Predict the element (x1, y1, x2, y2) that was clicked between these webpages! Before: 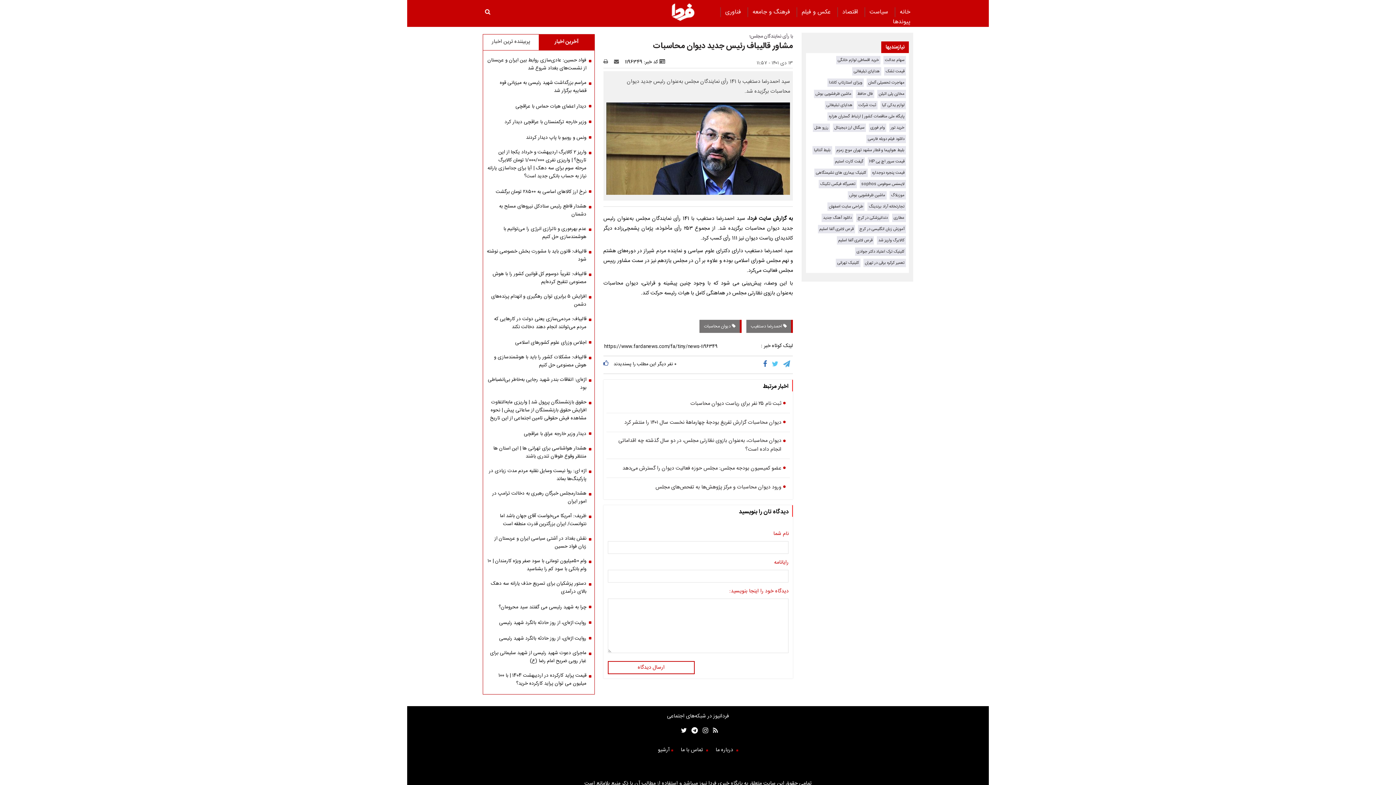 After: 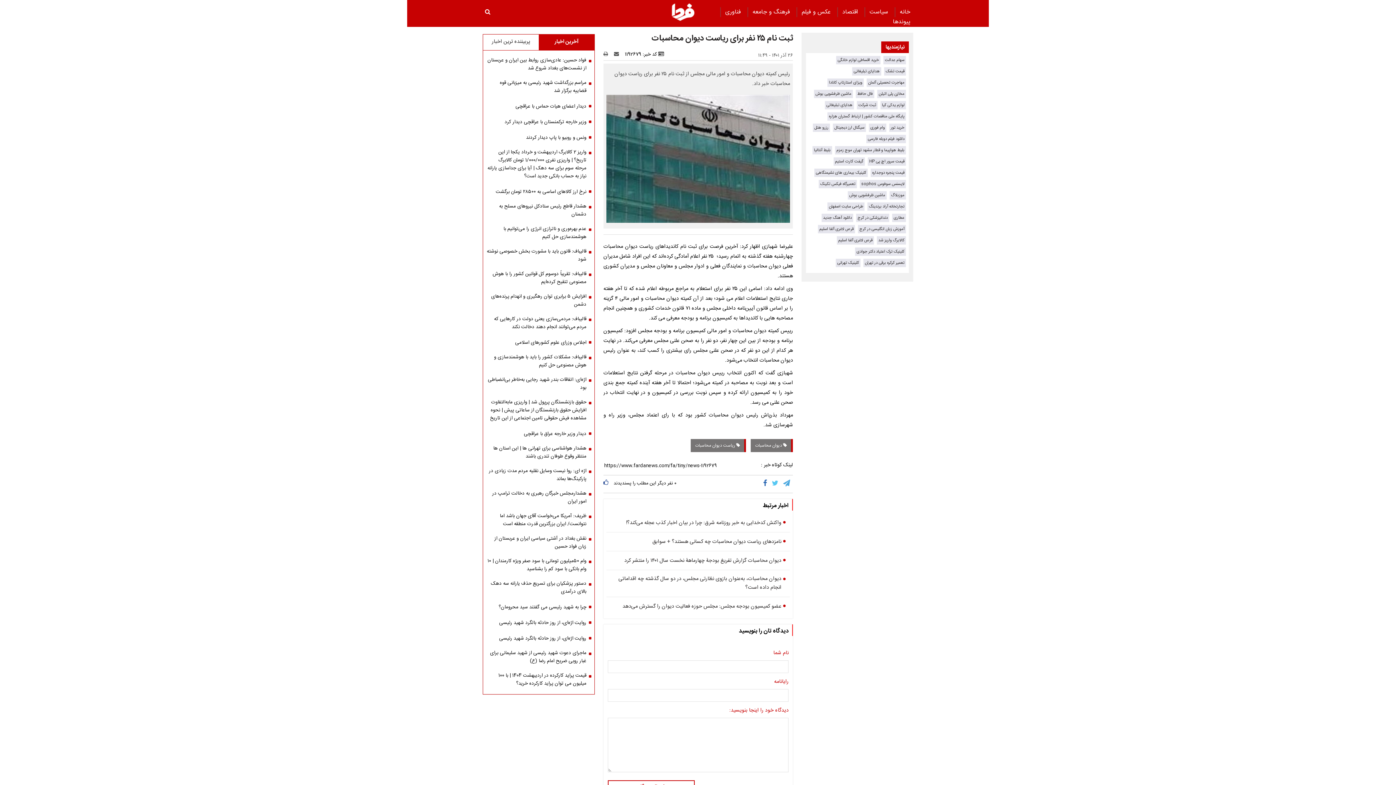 Action: bbox: (690, 399, 785, 408) label: ثبت نام ۲۵ نفر برای ریاست دیوان محاسبات